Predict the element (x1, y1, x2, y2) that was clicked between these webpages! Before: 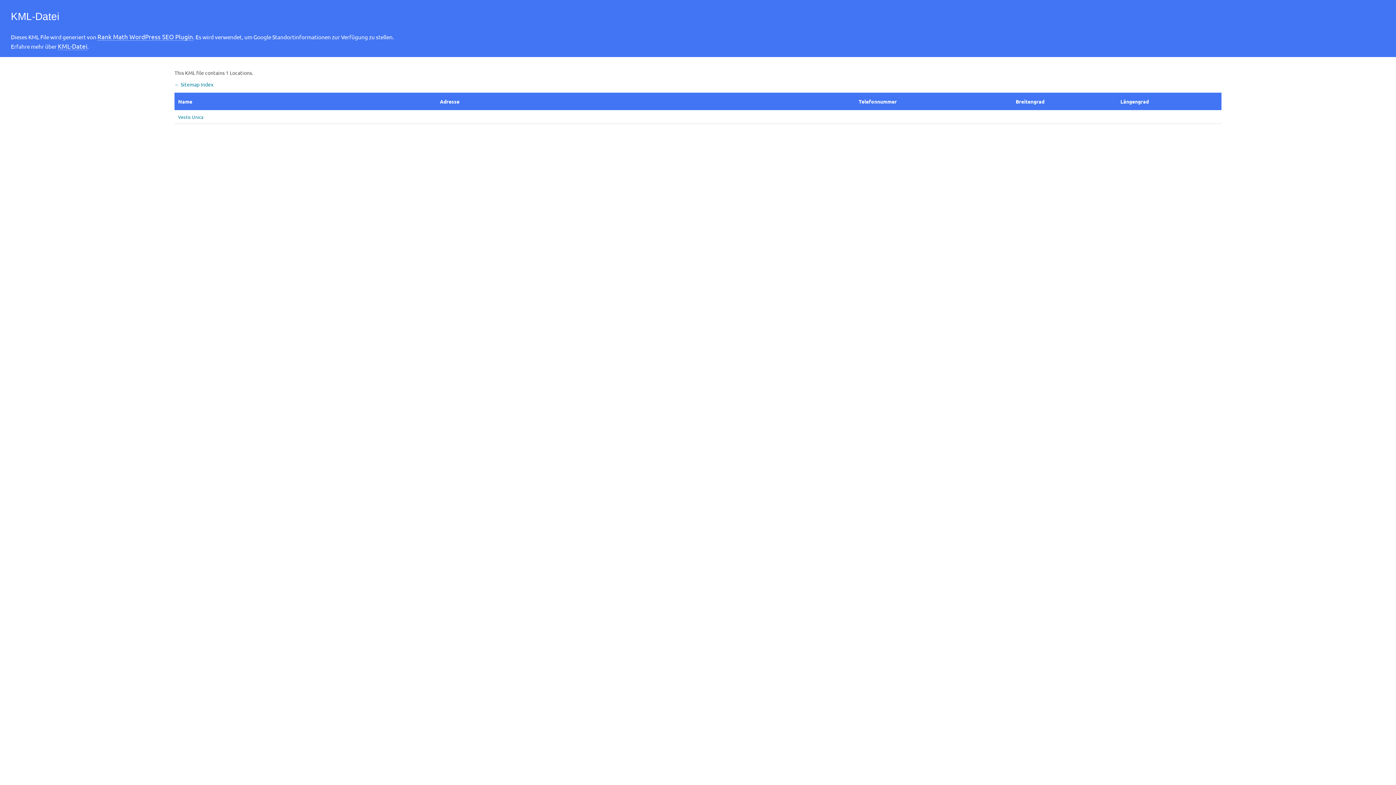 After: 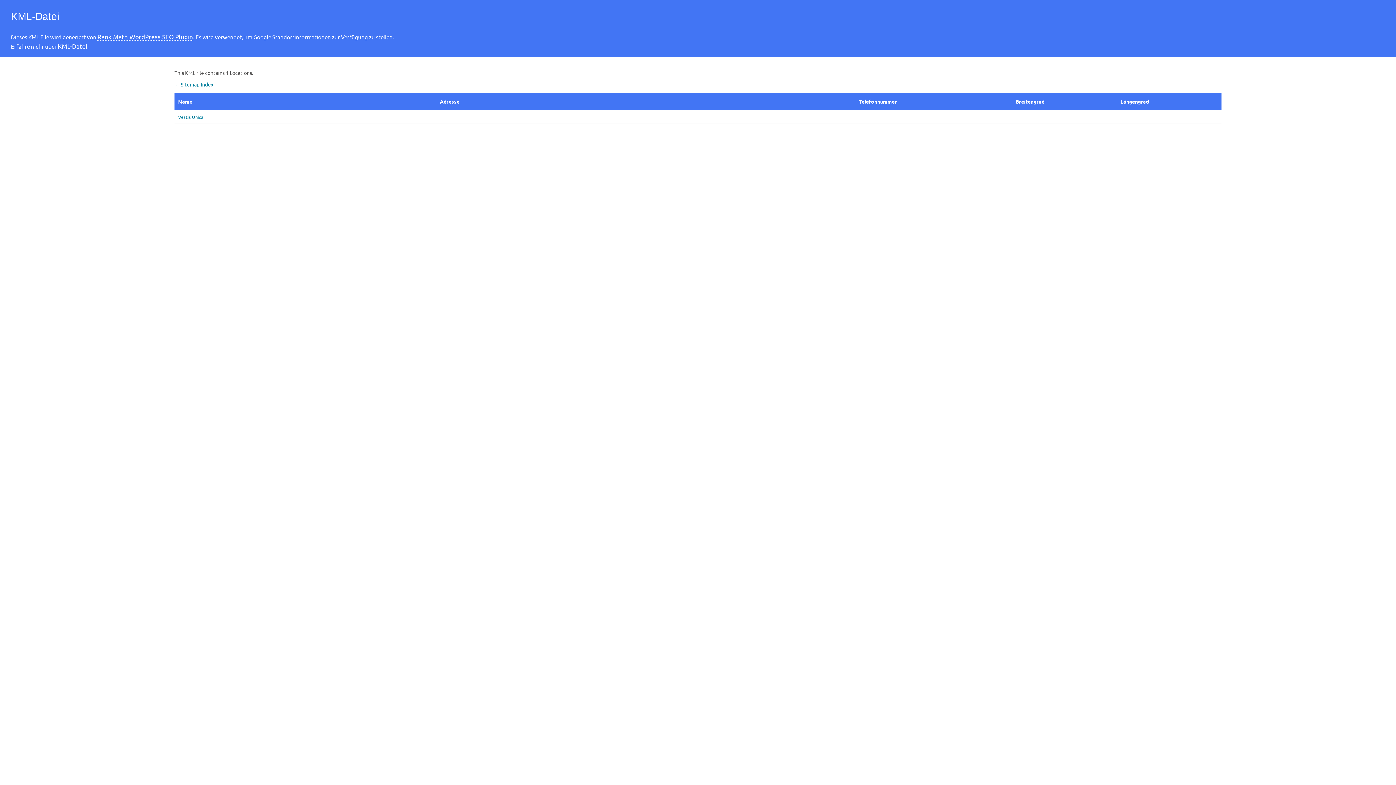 Action: bbox: (97, 32, 193, 40) label: Rank Math WordPress SEO Plugin